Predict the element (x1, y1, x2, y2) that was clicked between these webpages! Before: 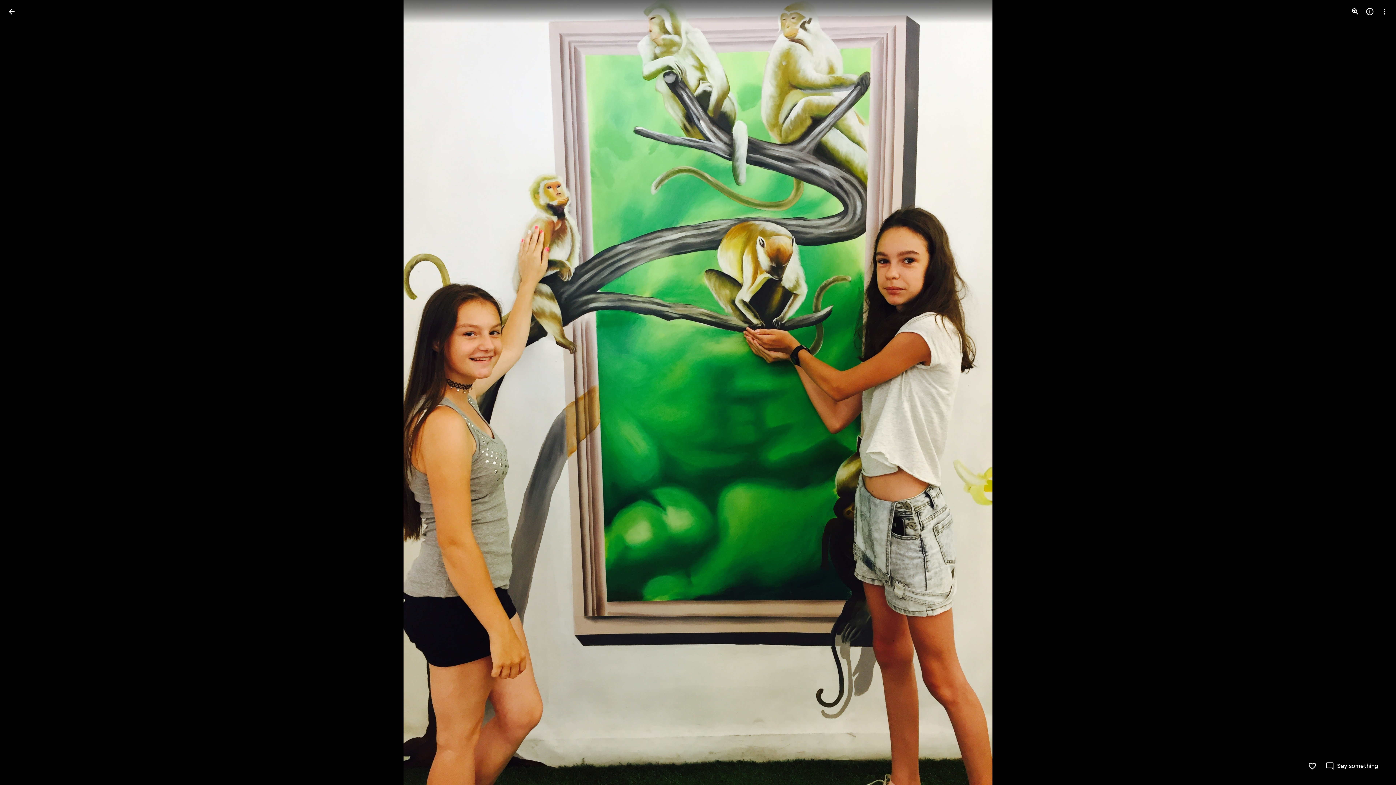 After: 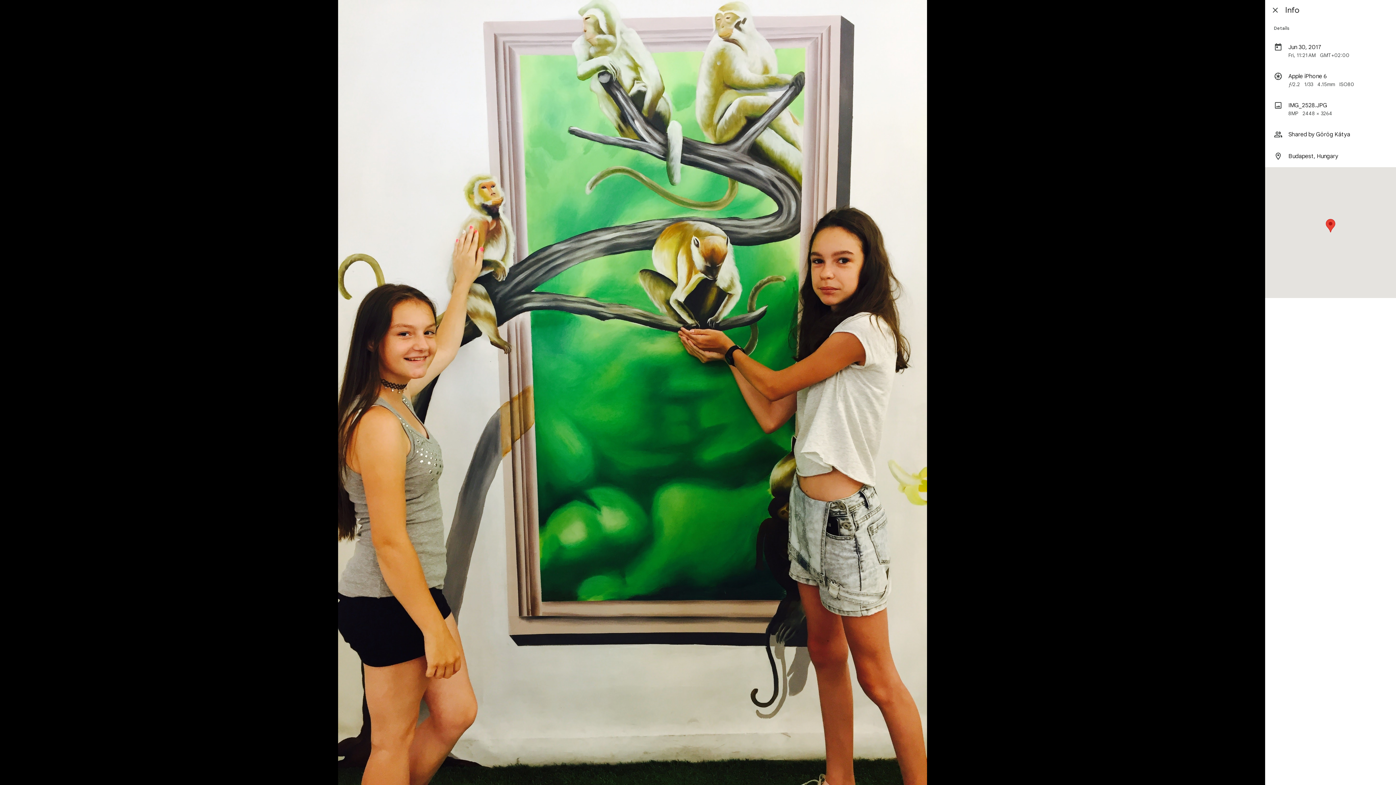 Action: label: Open info bbox: (1362, 4, 1377, 18)